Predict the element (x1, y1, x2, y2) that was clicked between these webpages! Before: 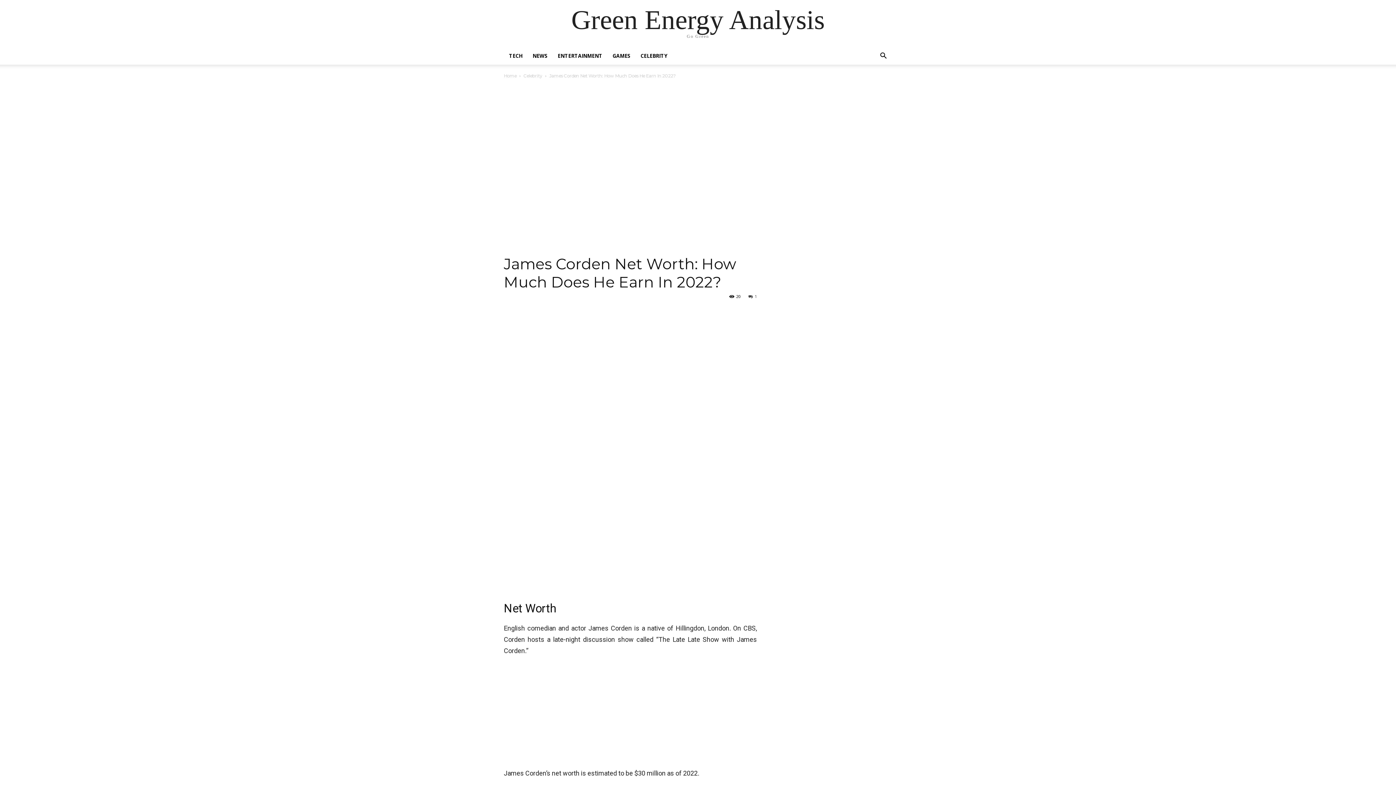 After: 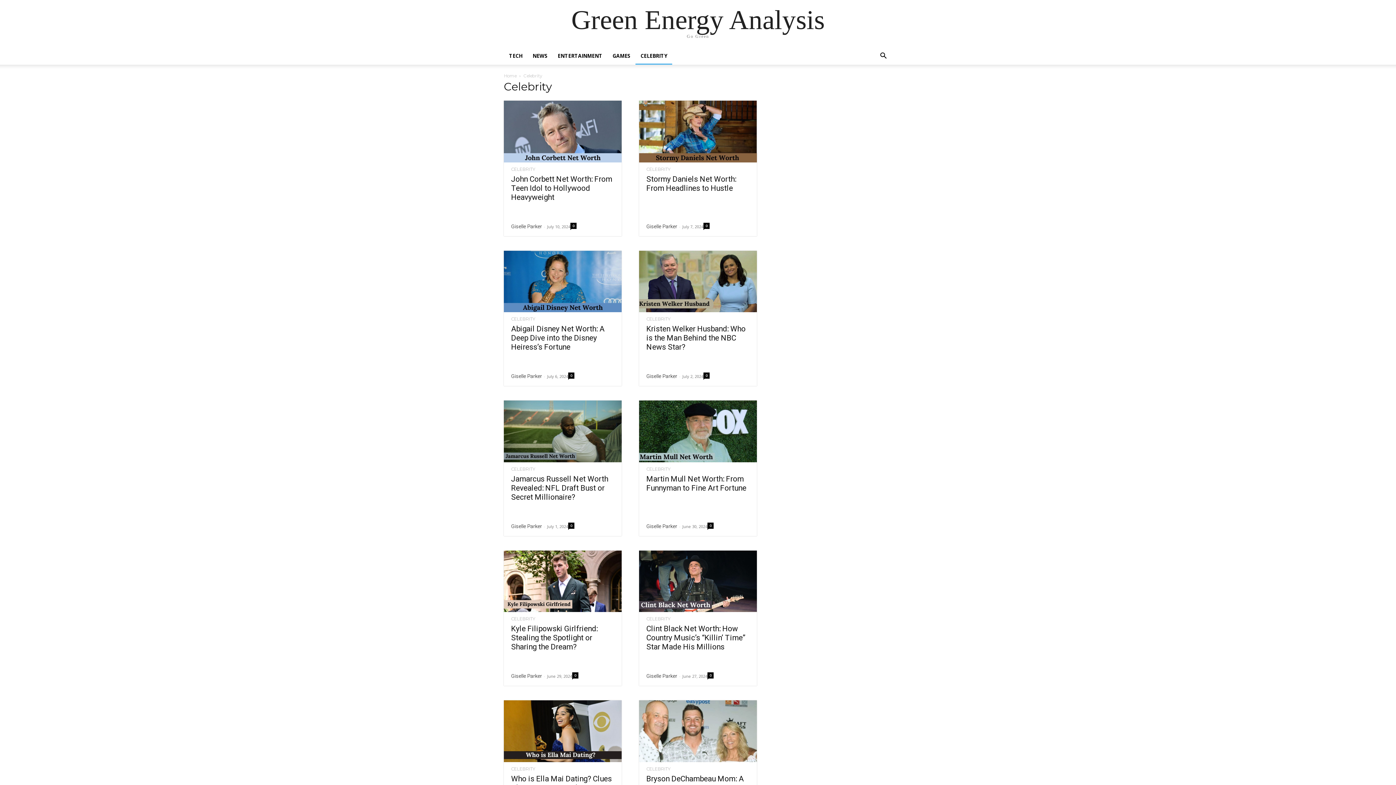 Action: bbox: (523, 73, 542, 78) label: Celebrity